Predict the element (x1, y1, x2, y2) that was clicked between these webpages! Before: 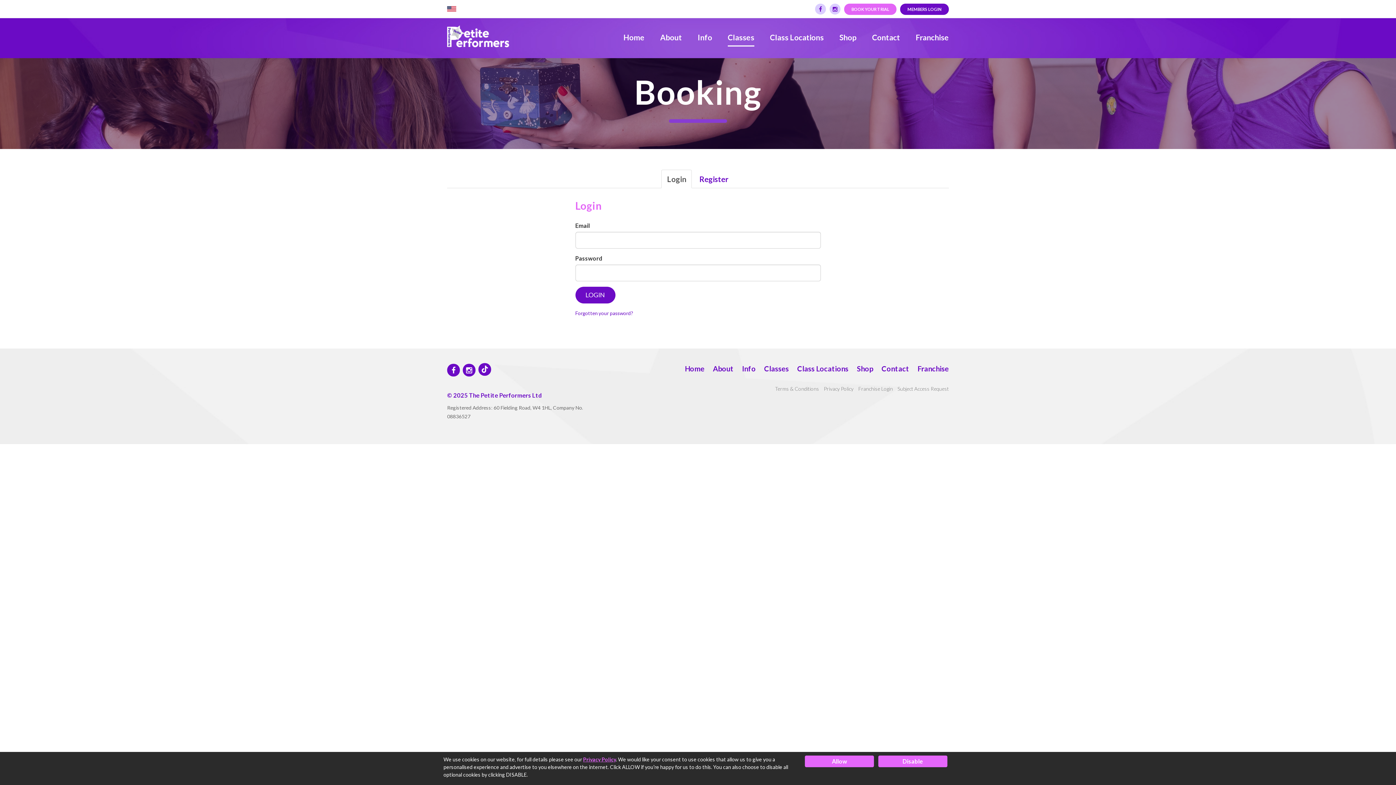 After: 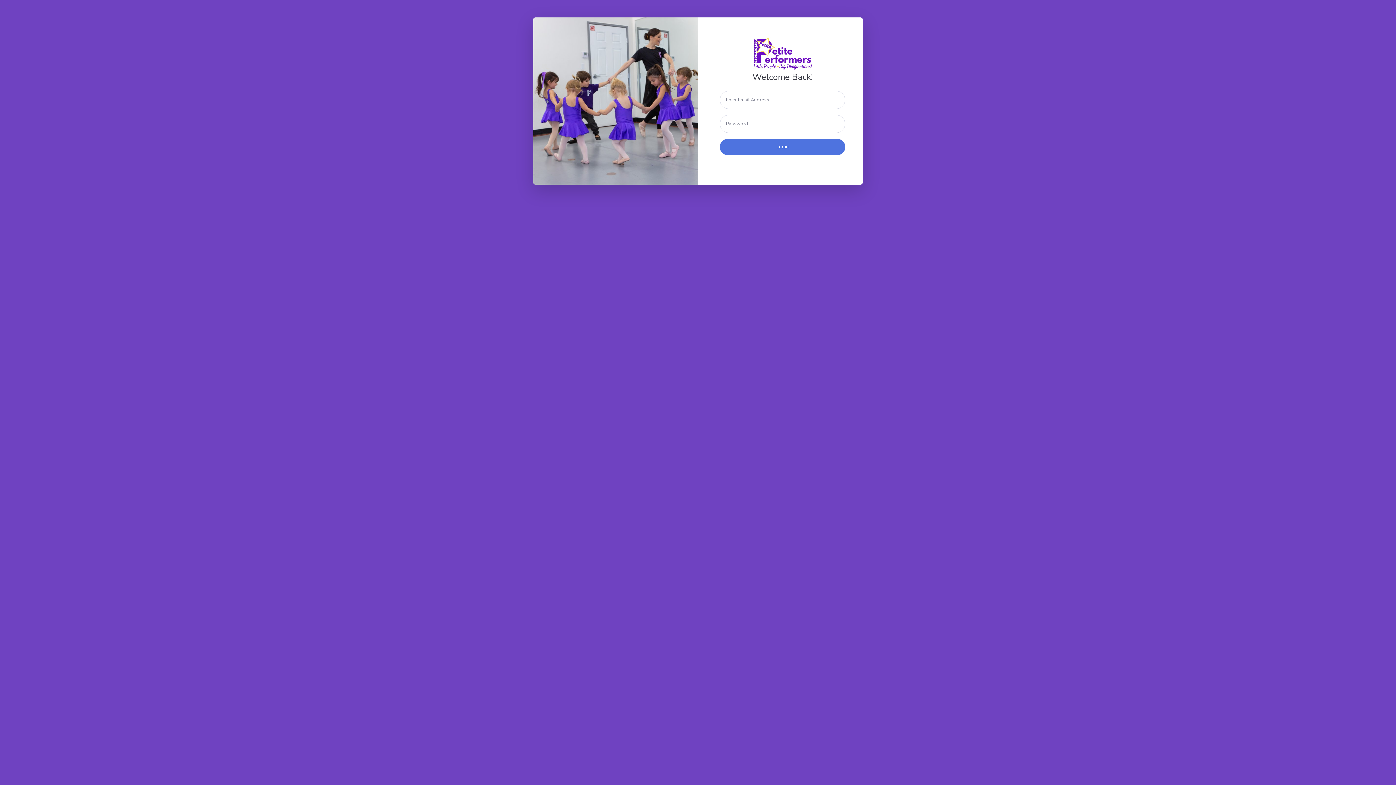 Action: bbox: (858, 385, 893, 392) label: Franchise Login